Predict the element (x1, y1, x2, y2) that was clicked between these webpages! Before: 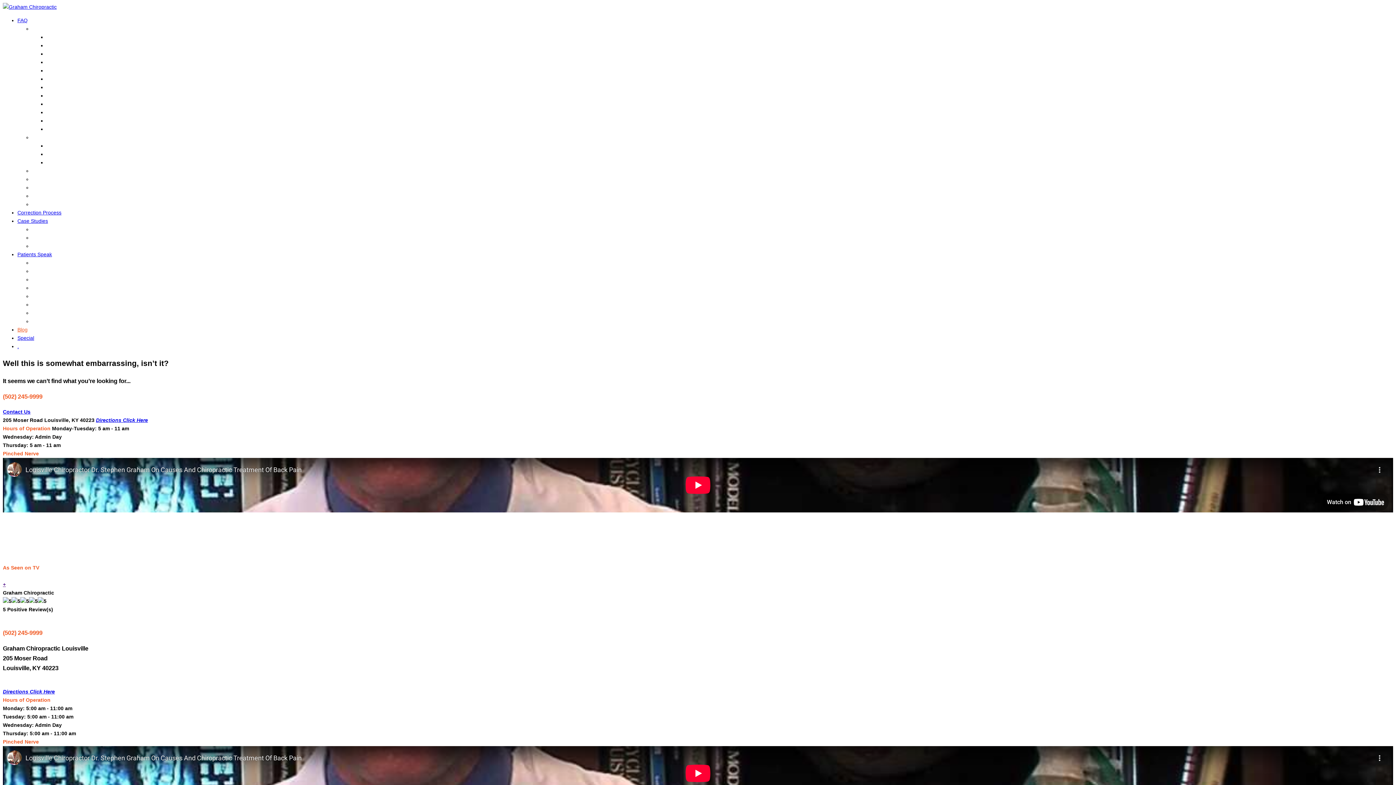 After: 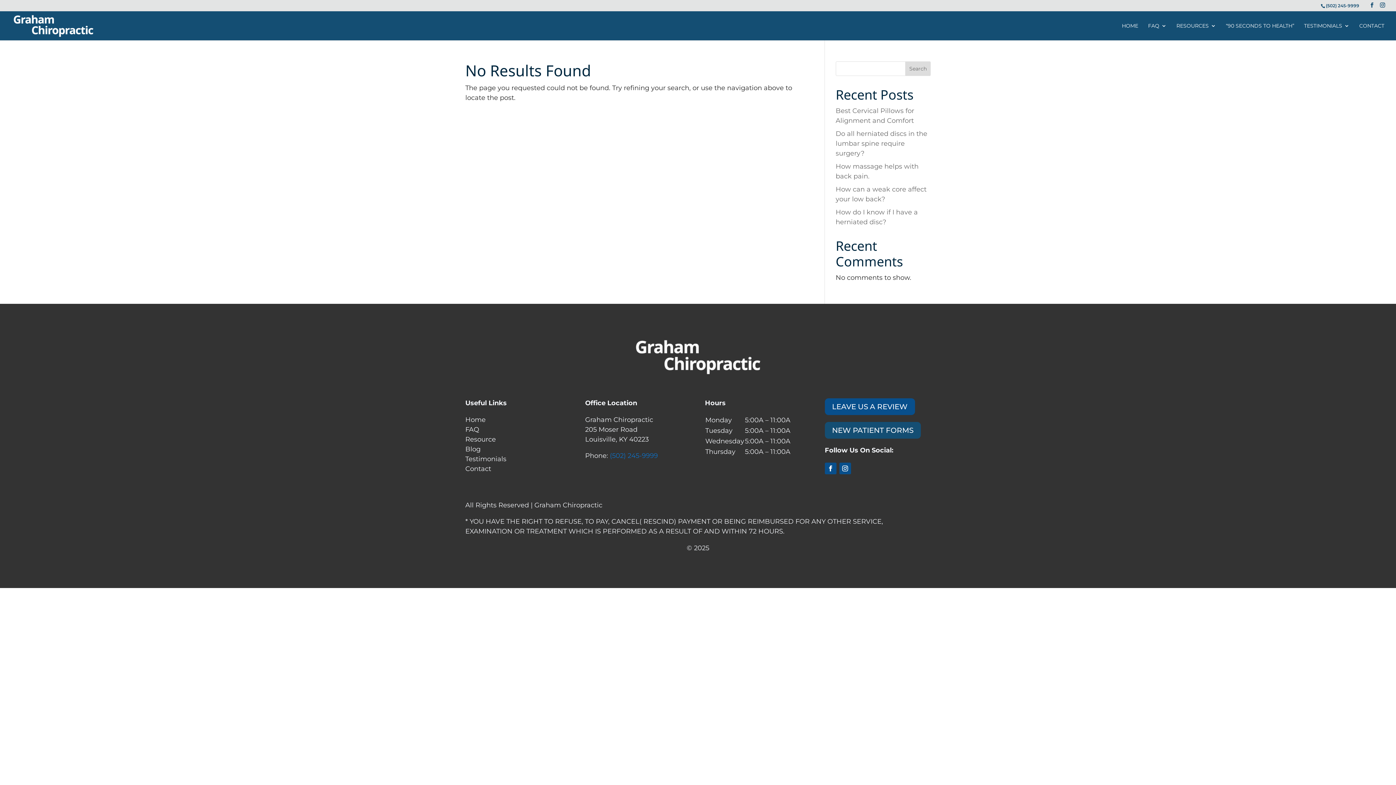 Action: label: Degenerative Disc Disease bbox: (32, 268, 94, 274)